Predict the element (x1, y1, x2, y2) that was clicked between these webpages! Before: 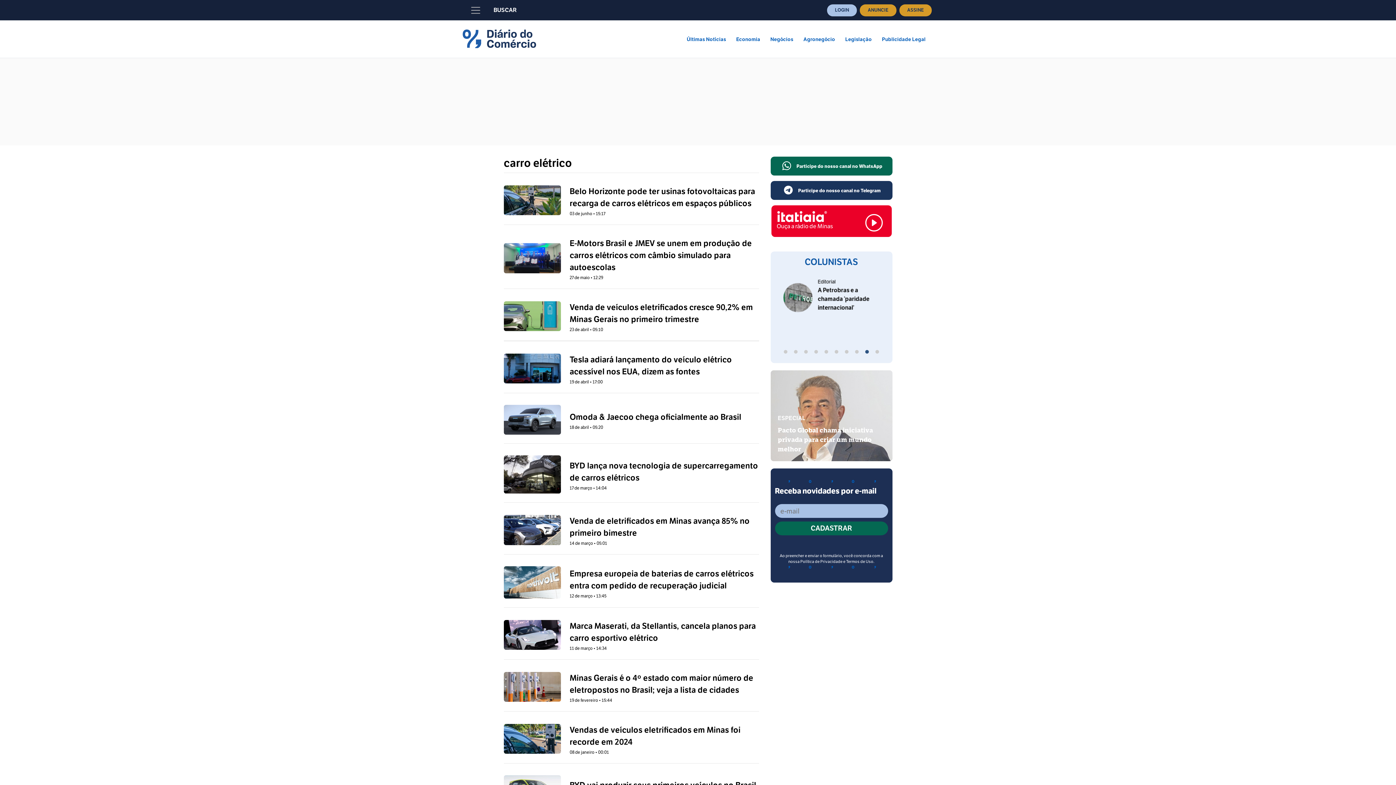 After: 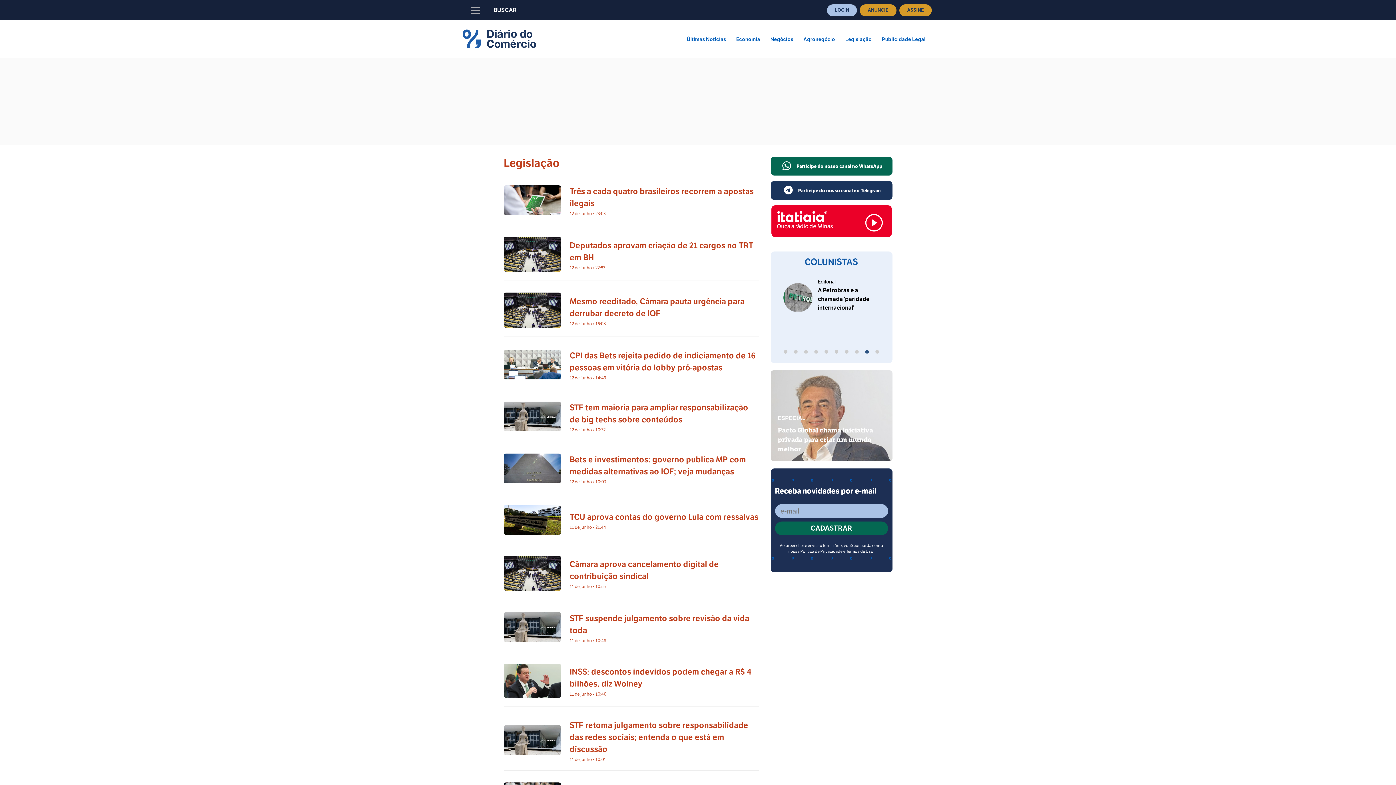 Action: bbox: (845, 36, 872, 42) label: Legislação